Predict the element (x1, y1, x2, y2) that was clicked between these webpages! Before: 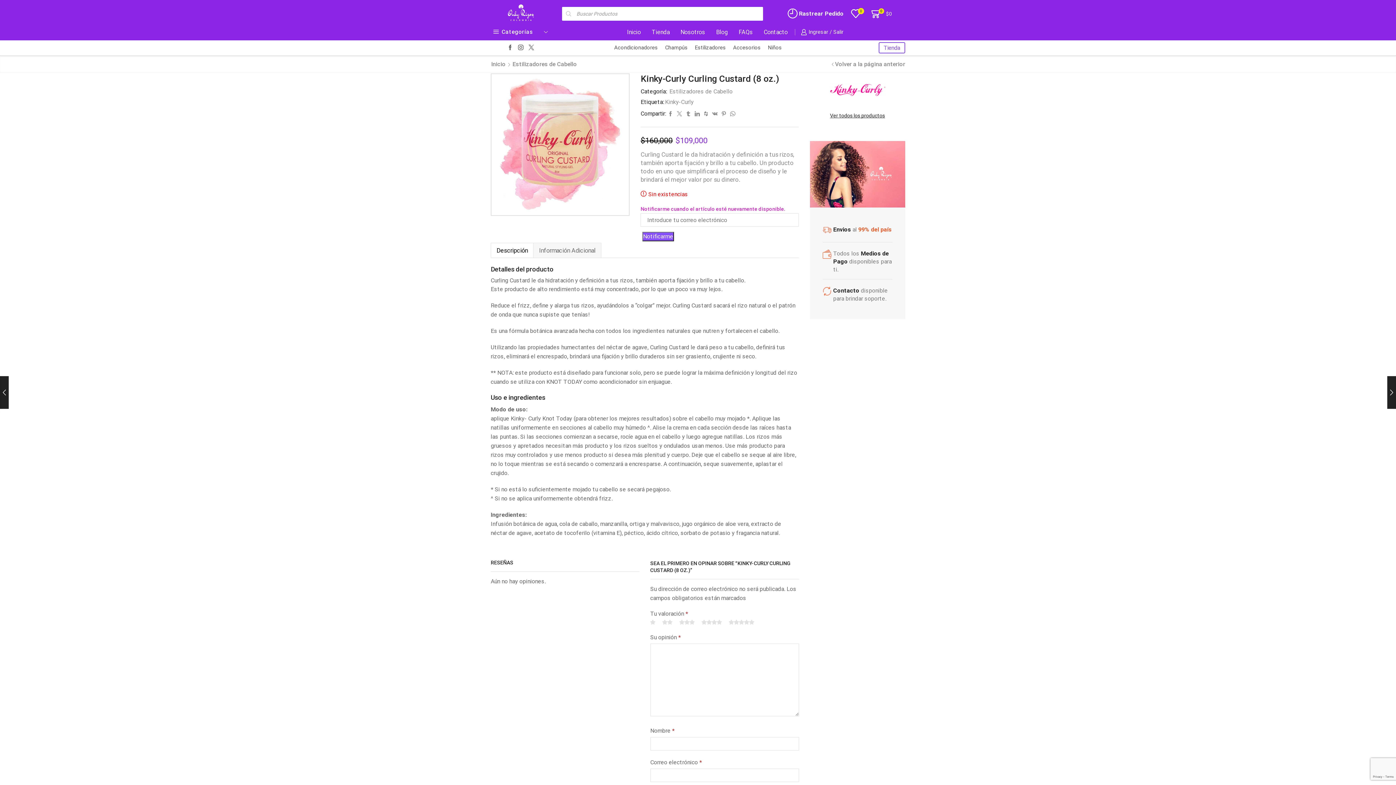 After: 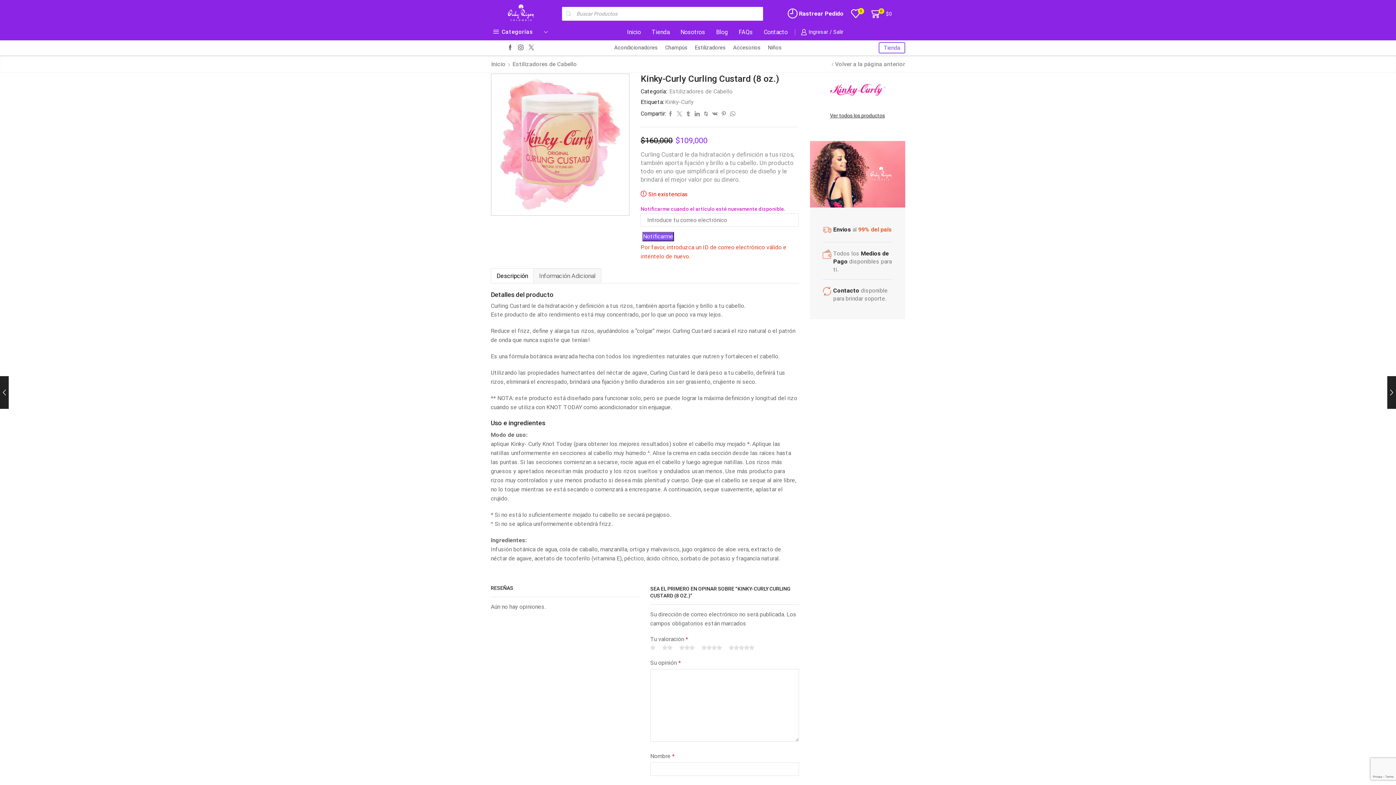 Action: bbox: (642, 231, 674, 241) label: Notificarme